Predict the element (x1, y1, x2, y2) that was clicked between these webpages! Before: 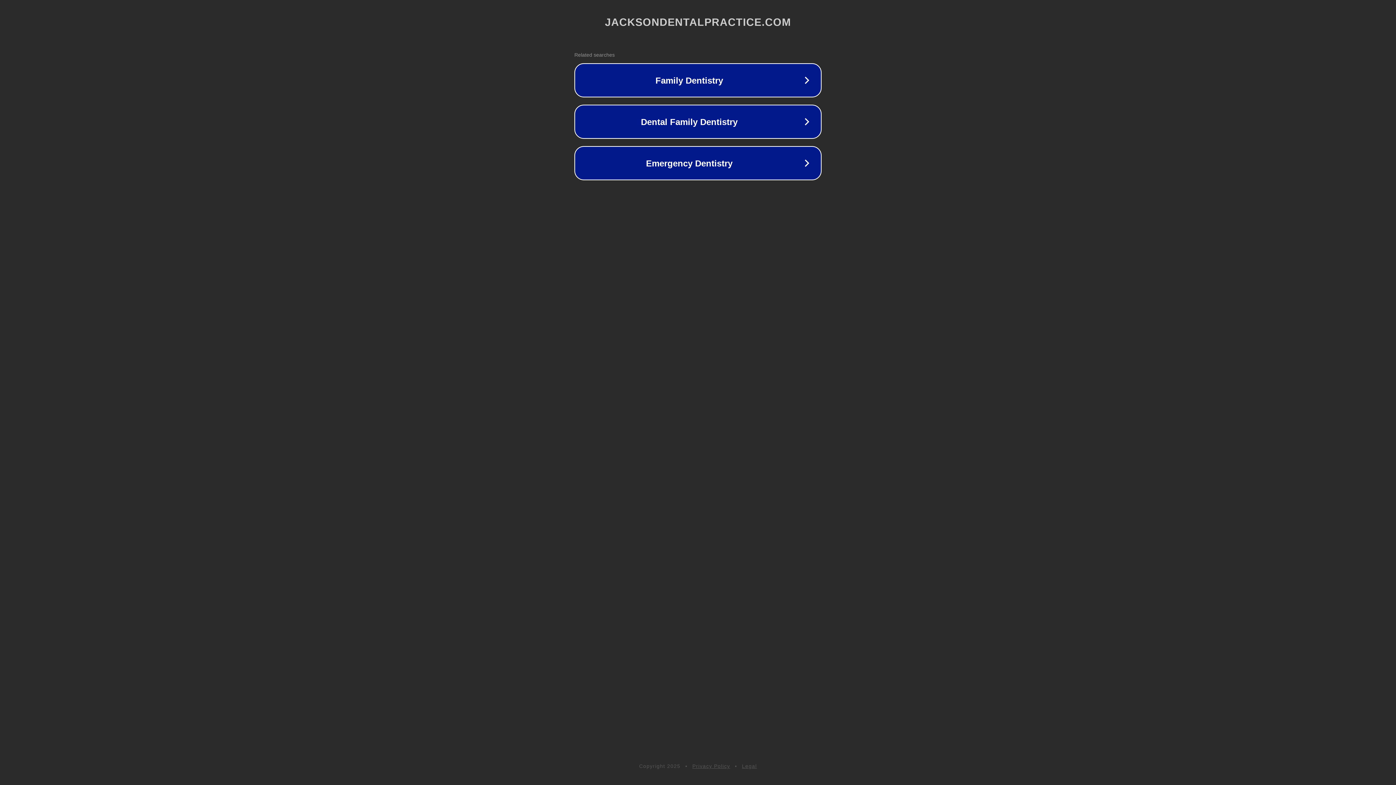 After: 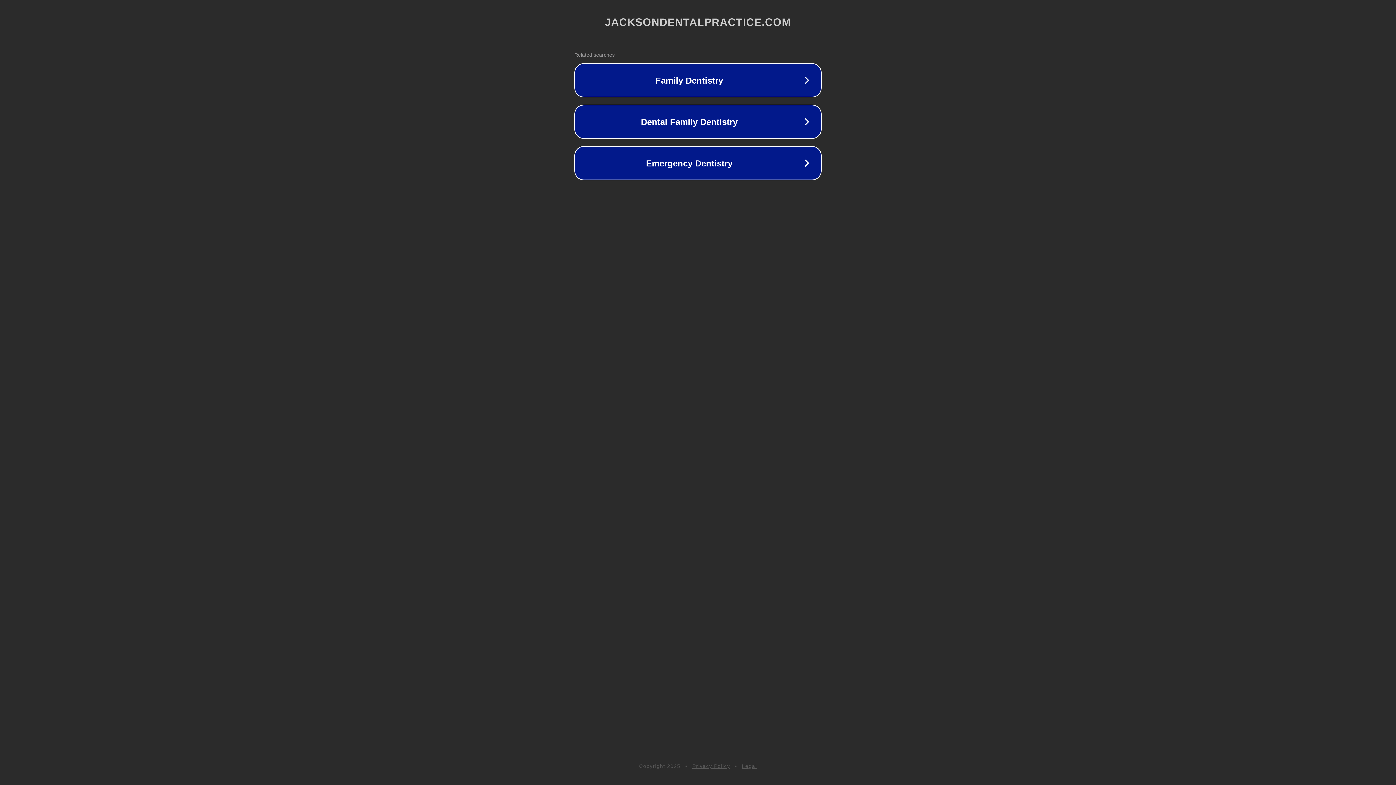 Action: label: Privacy Policy bbox: (692, 763, 730, 769)